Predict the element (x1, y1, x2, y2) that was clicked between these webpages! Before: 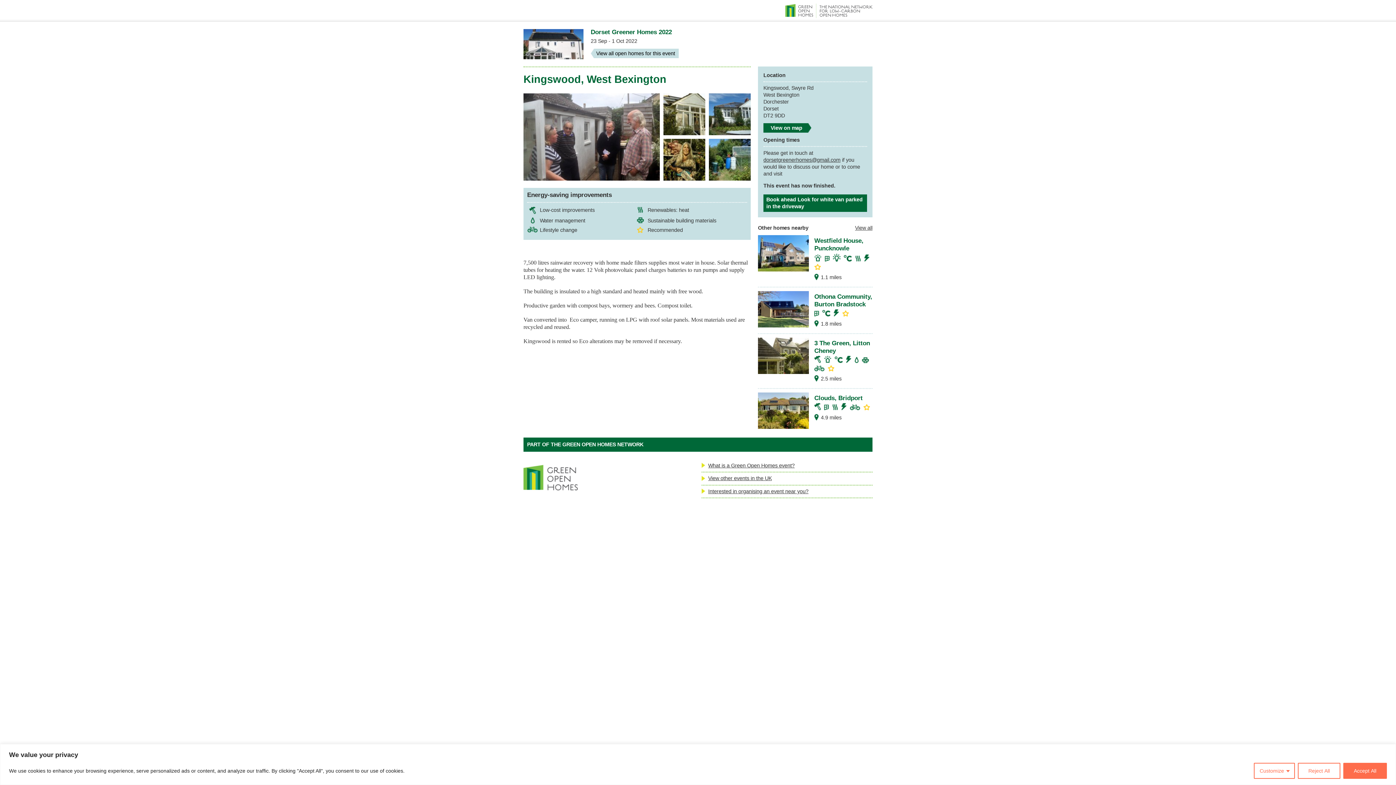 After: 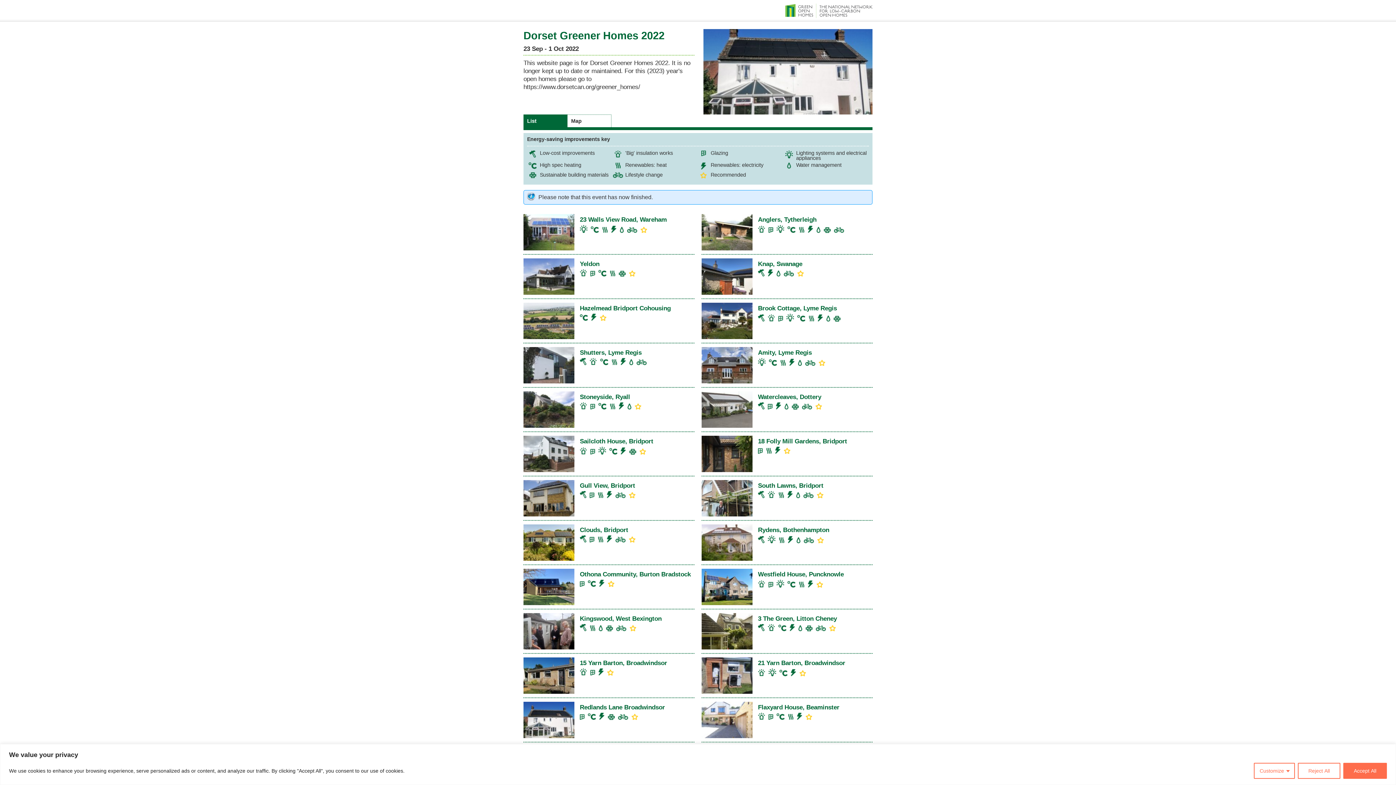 Action: bbox: (523, 53, 583, 59)